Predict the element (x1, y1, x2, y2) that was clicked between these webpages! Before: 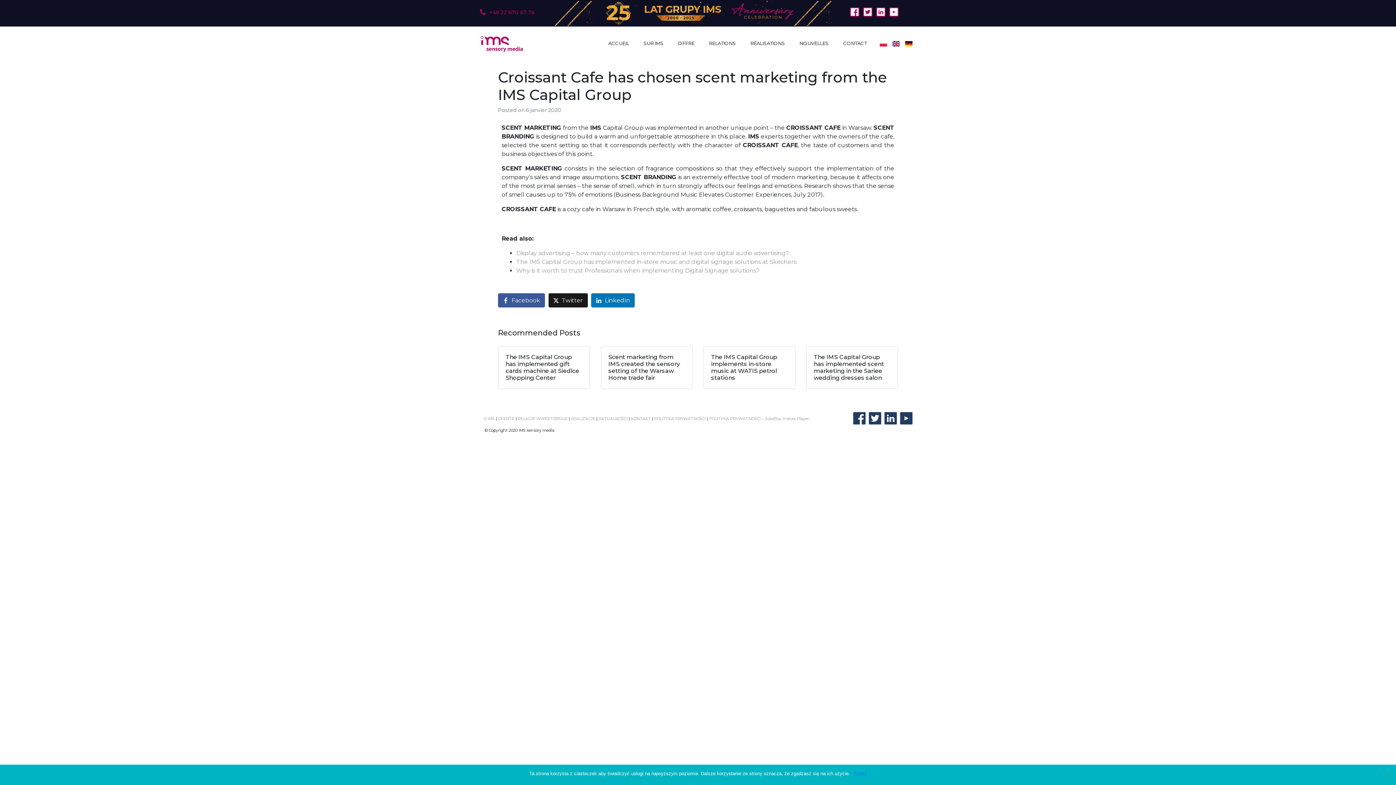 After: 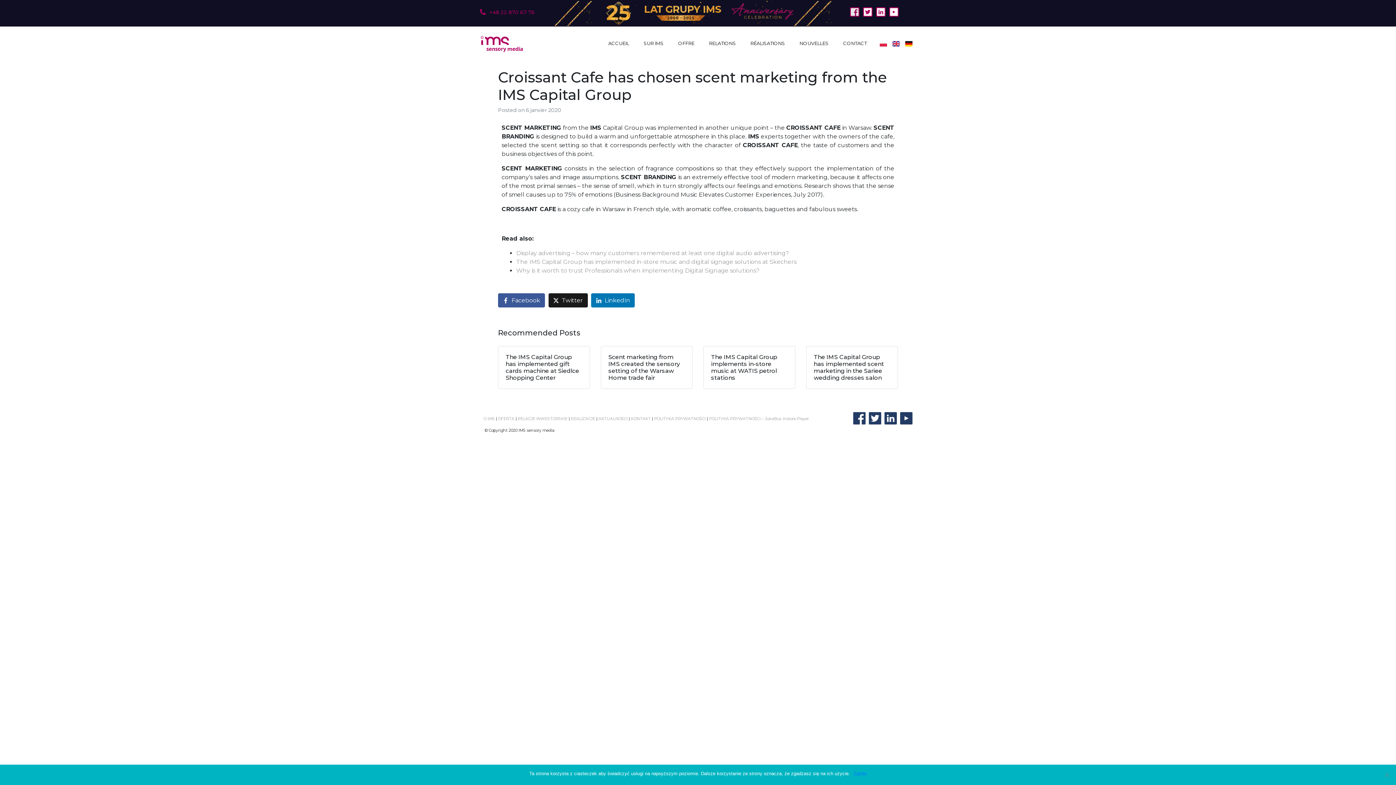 Action: label: SM_F_B bbox: (850, 7, 859, 16)